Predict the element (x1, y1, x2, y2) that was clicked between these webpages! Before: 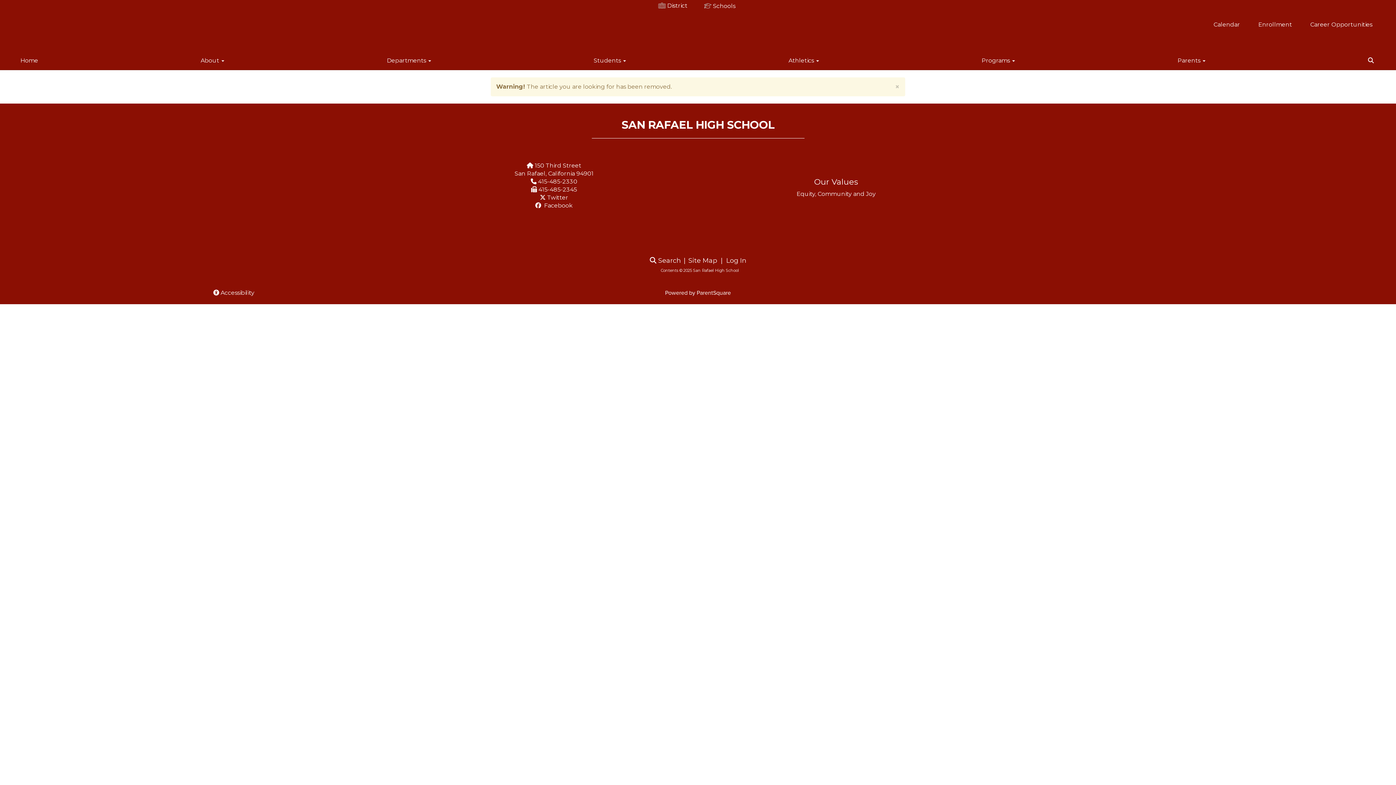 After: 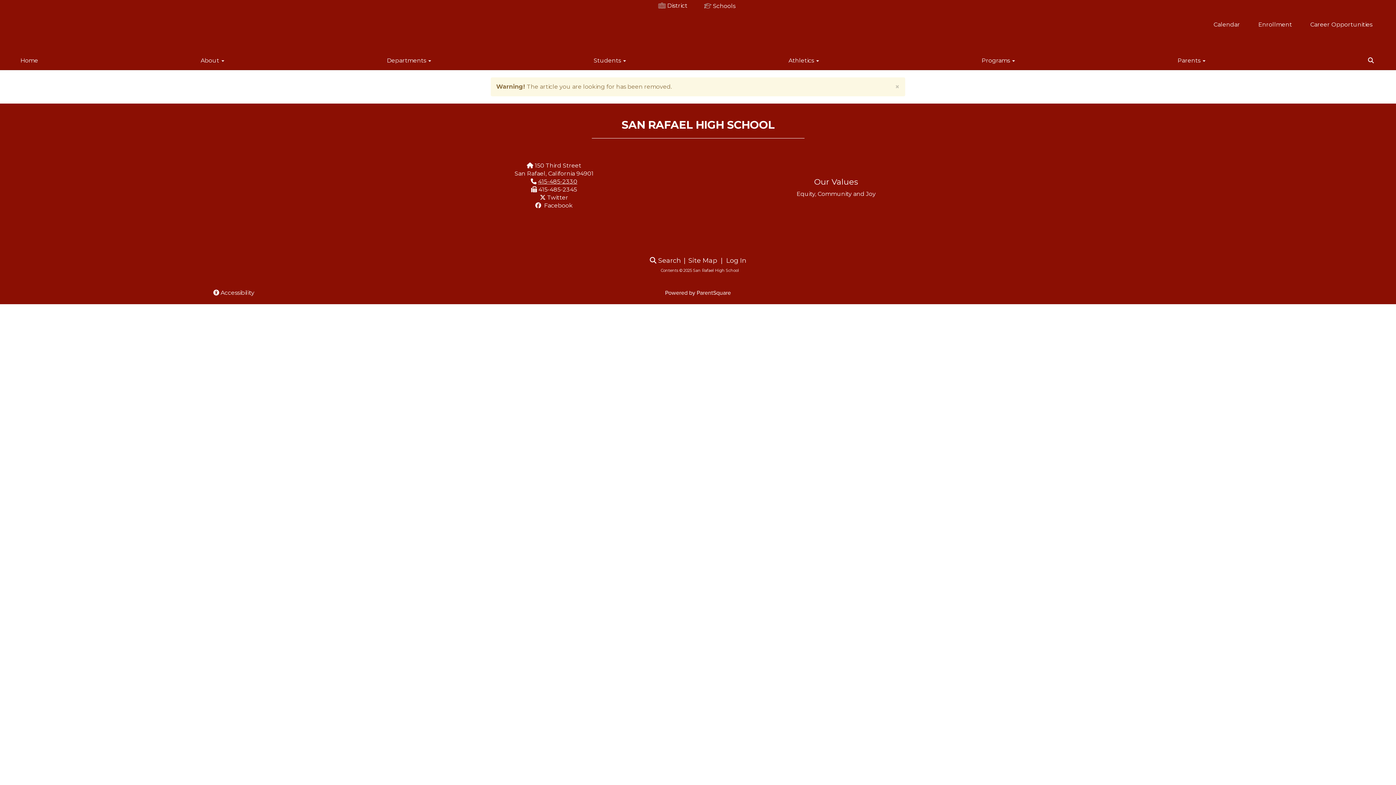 Action: bbox: (538, 178, 577, 185) label: 415-485-2330